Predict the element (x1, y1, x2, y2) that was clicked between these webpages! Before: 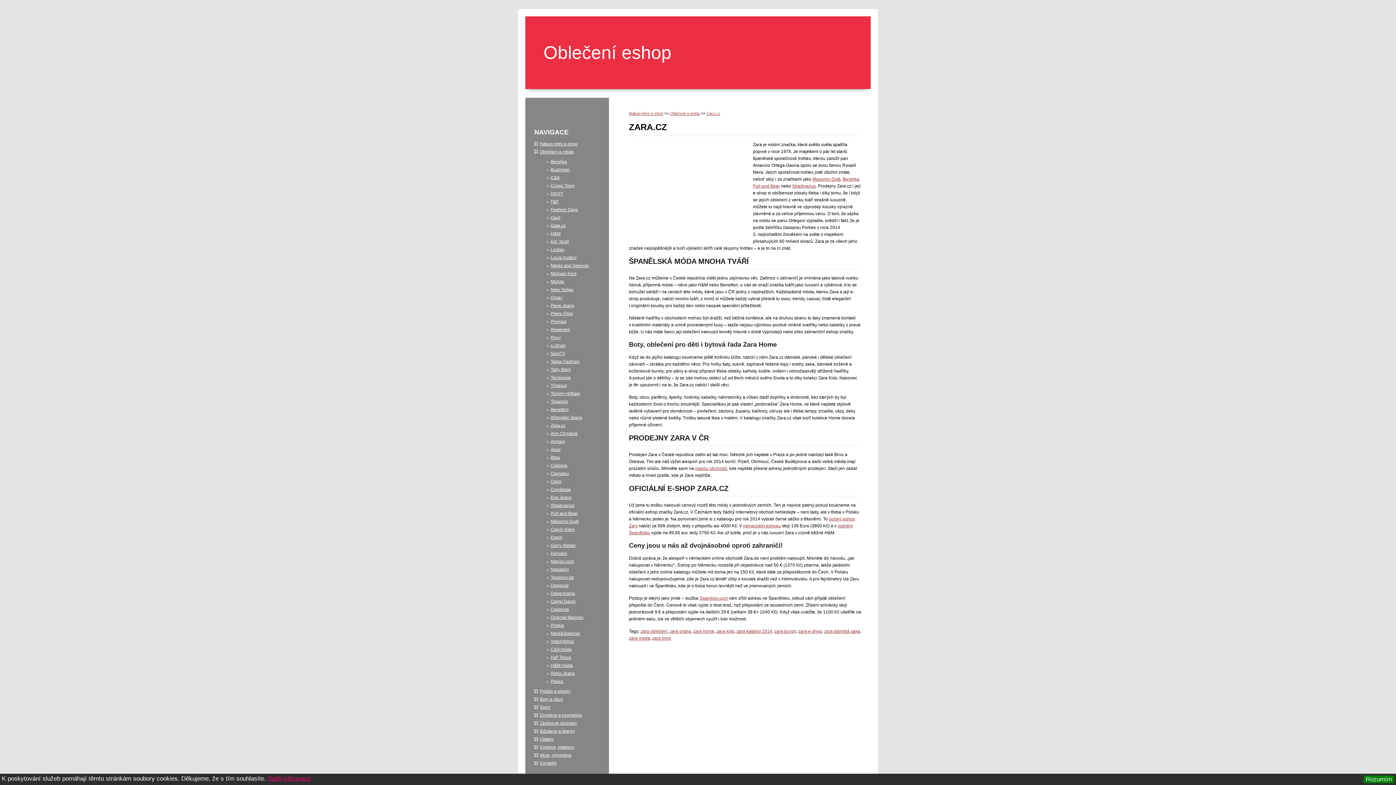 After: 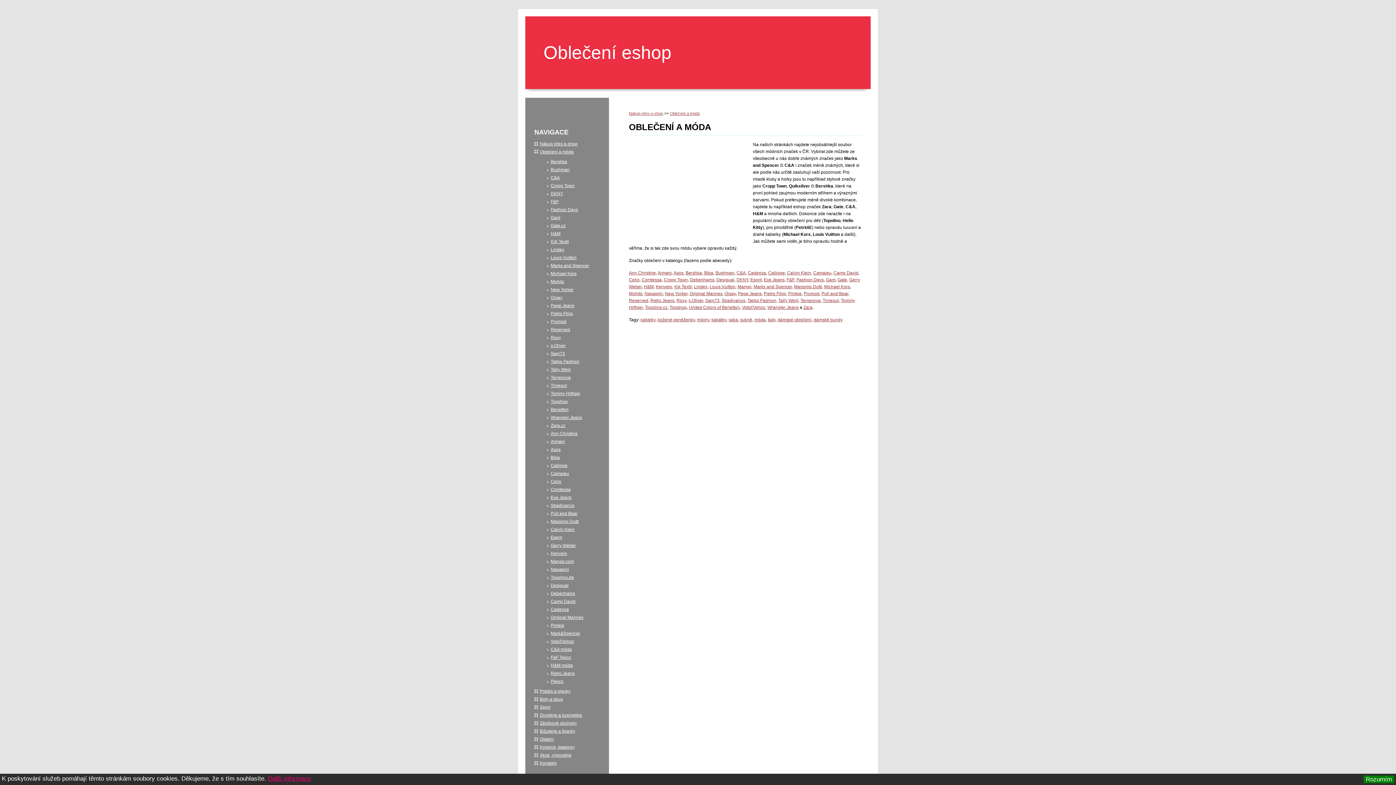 Action: label: Oblečení a móda bbox: (669, 111, 700, 115)